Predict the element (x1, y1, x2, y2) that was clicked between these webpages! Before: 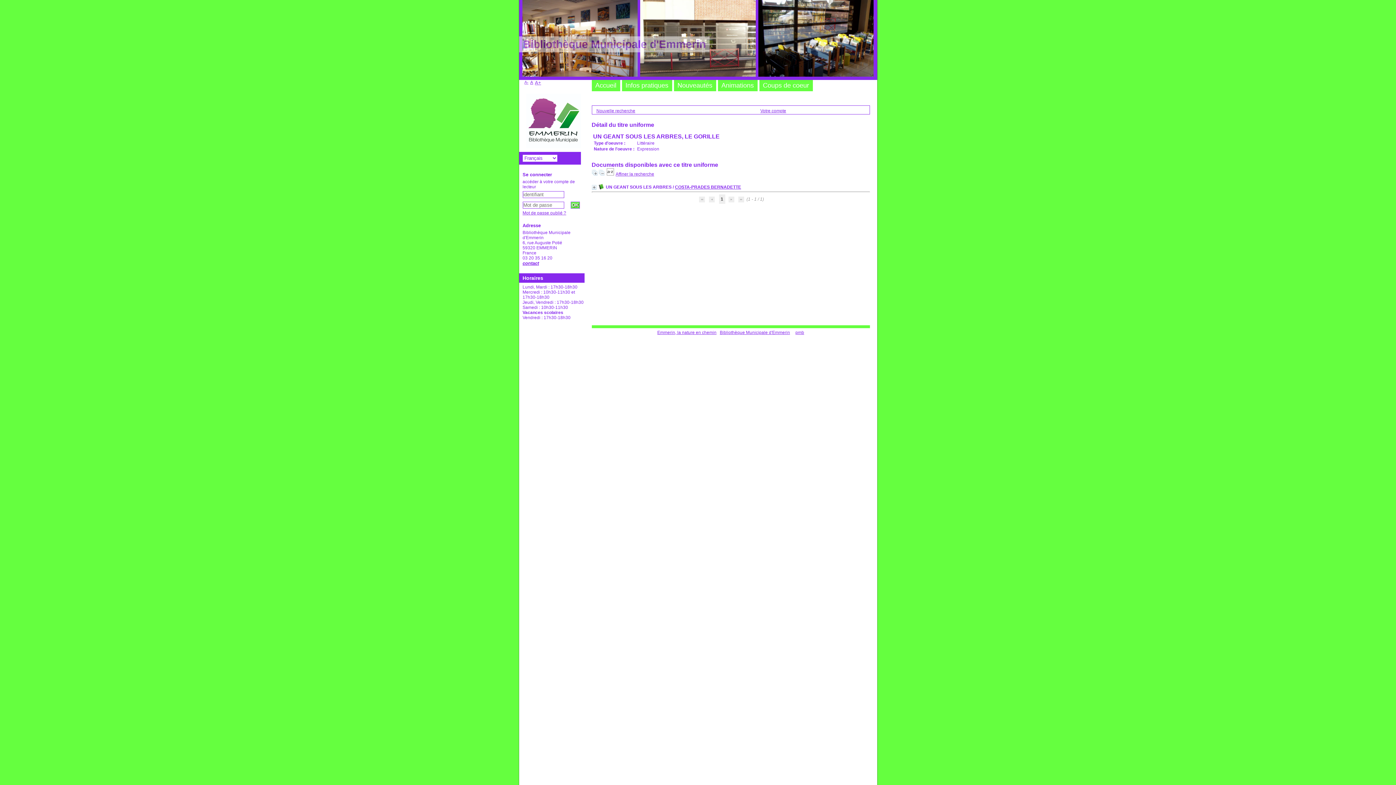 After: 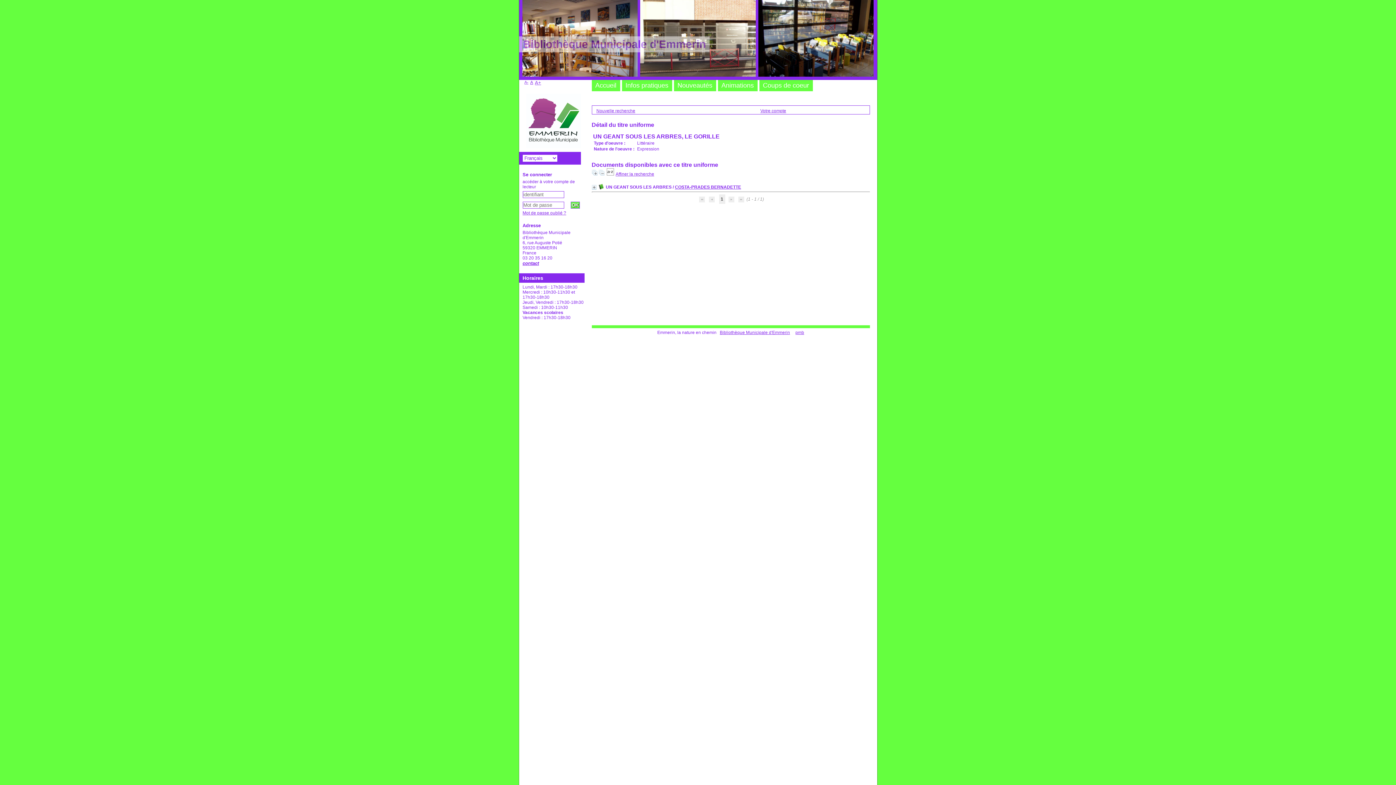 Action: label: Emmerin, la nature en chemin bbox: (657, 330, 716, 335)